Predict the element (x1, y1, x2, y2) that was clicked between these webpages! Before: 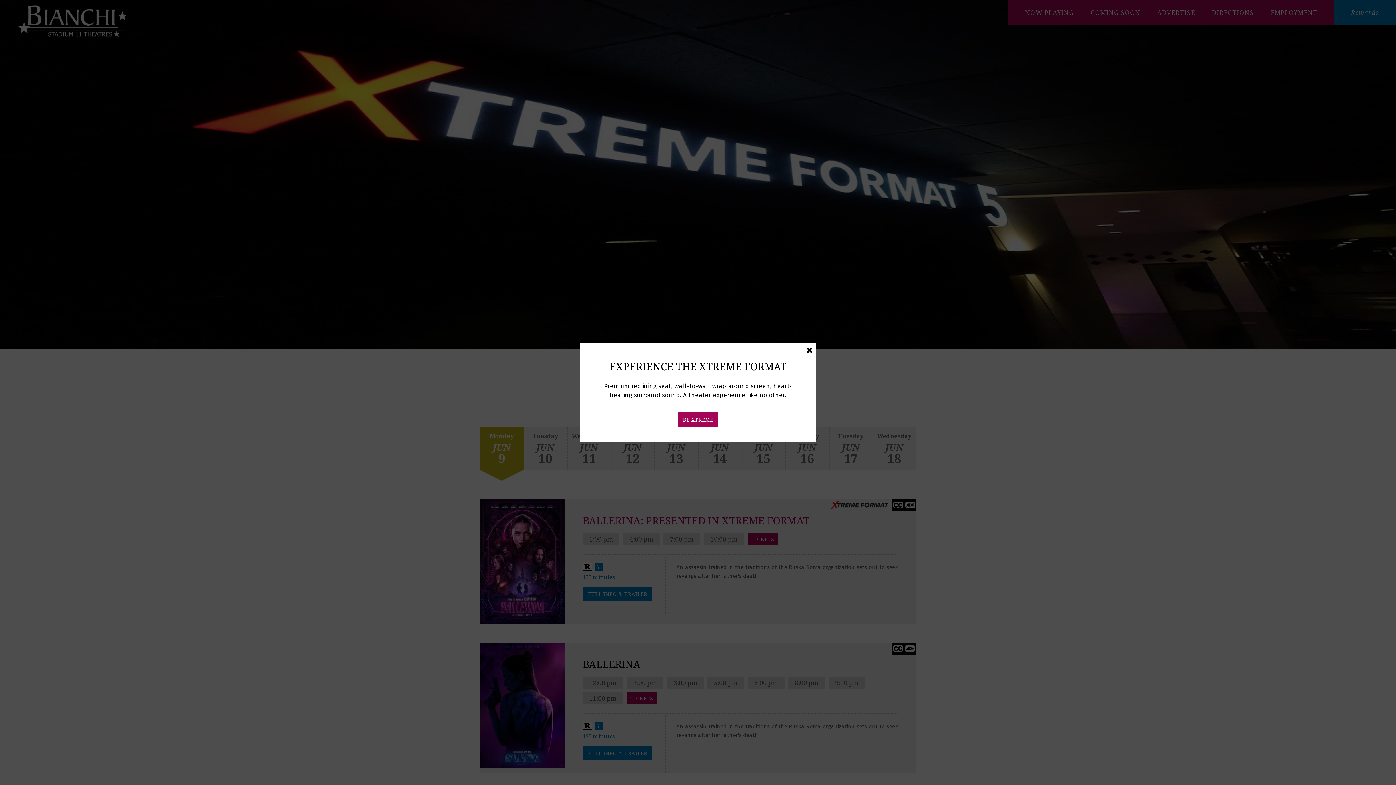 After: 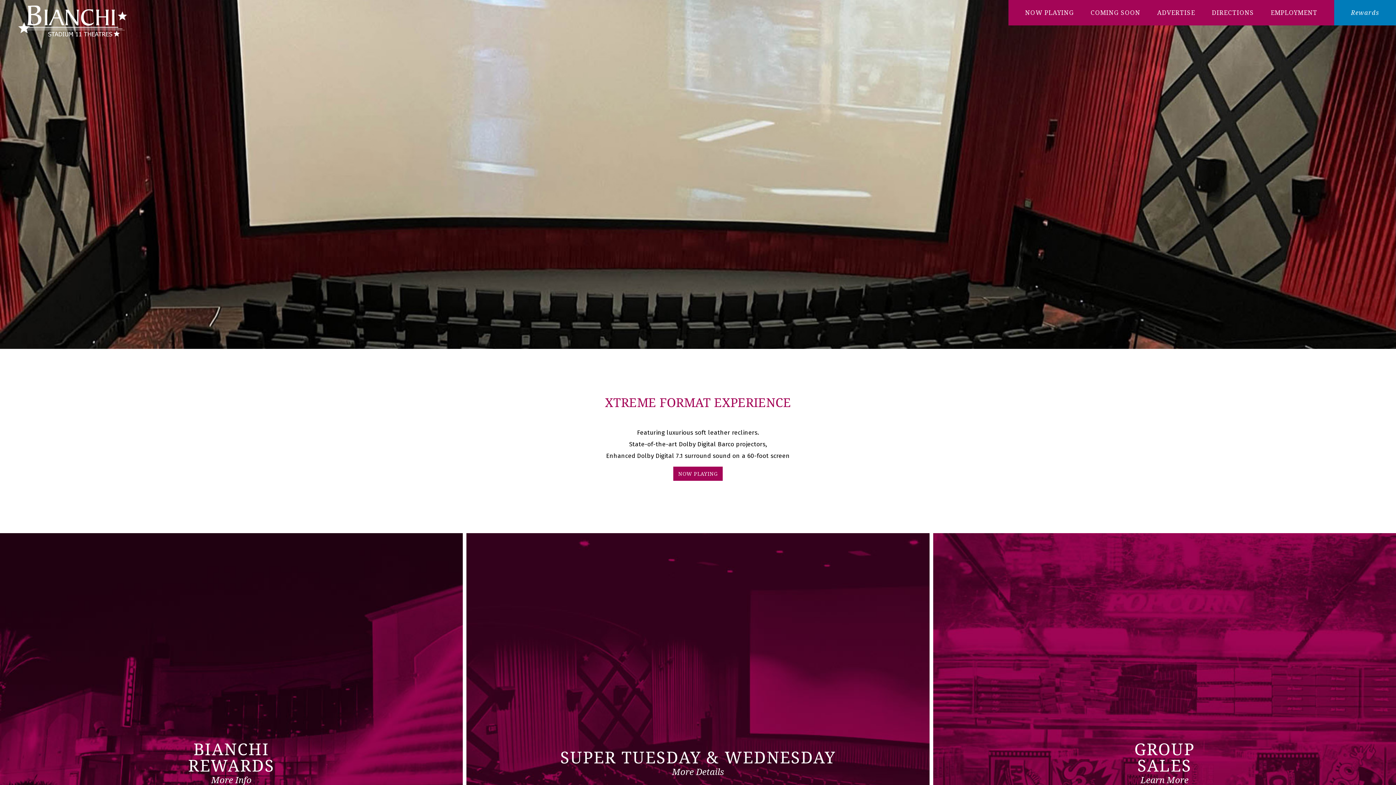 Action: bbox: (677, 412, 718, 426) label: BE XTREME